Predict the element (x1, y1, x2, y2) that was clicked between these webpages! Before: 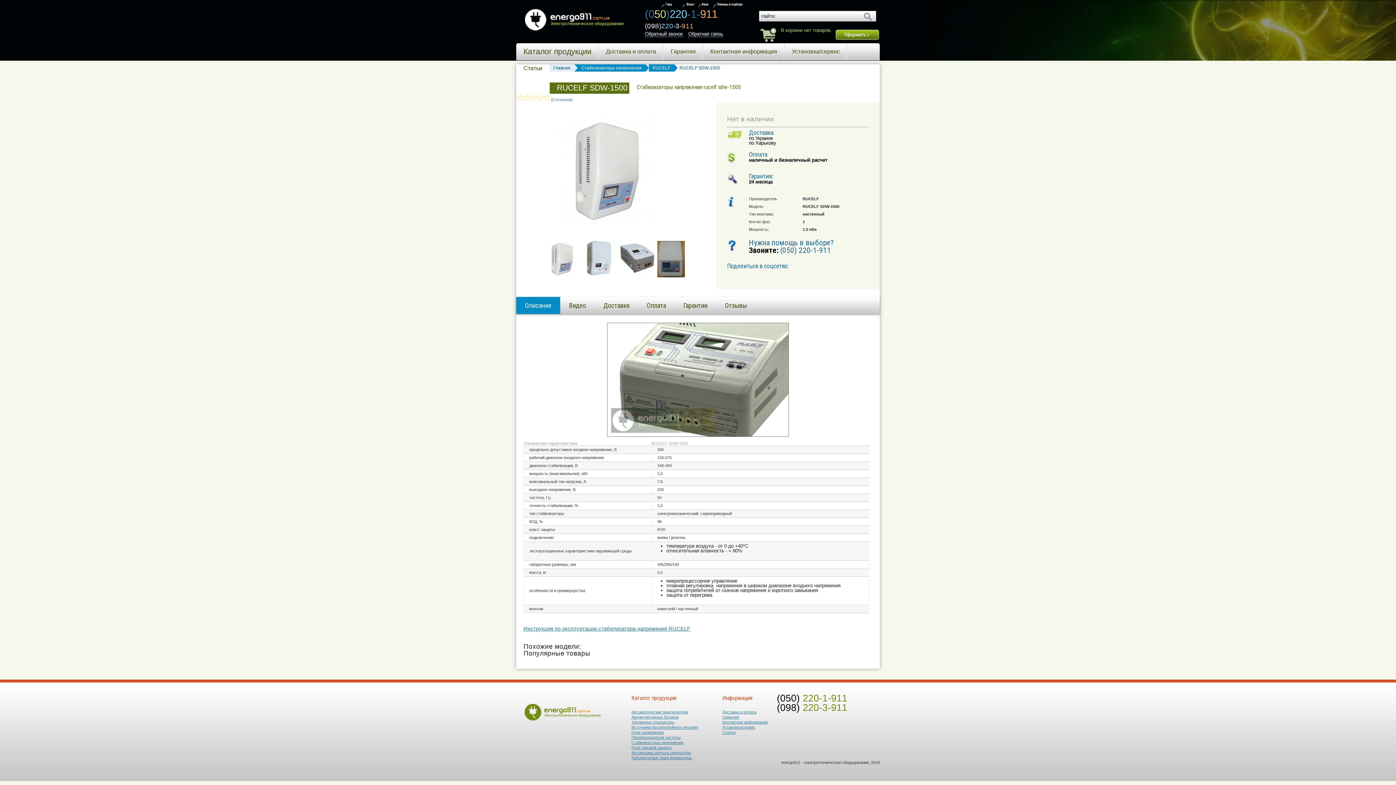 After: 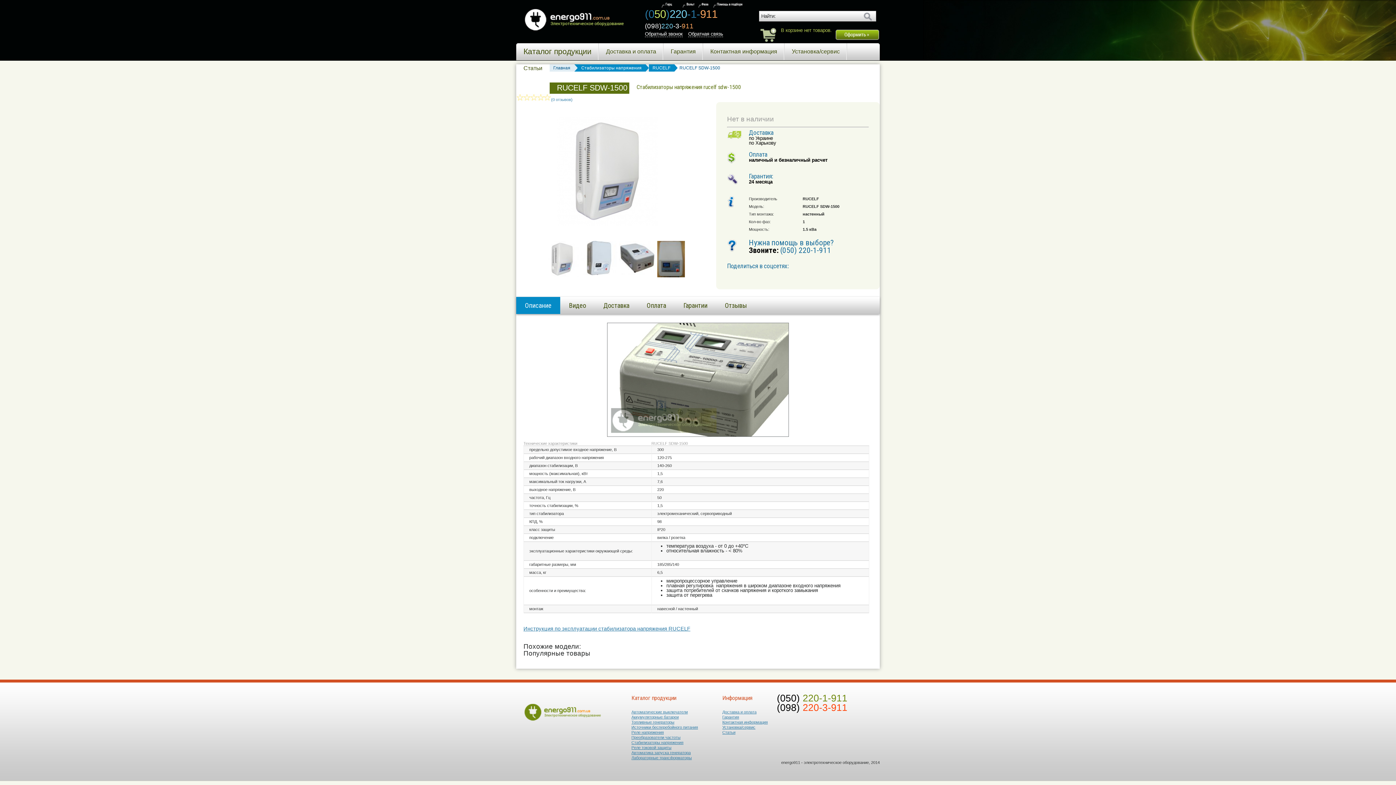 Action: label: (098) 220-3-911 bbox: (777, 702, 847, 713)